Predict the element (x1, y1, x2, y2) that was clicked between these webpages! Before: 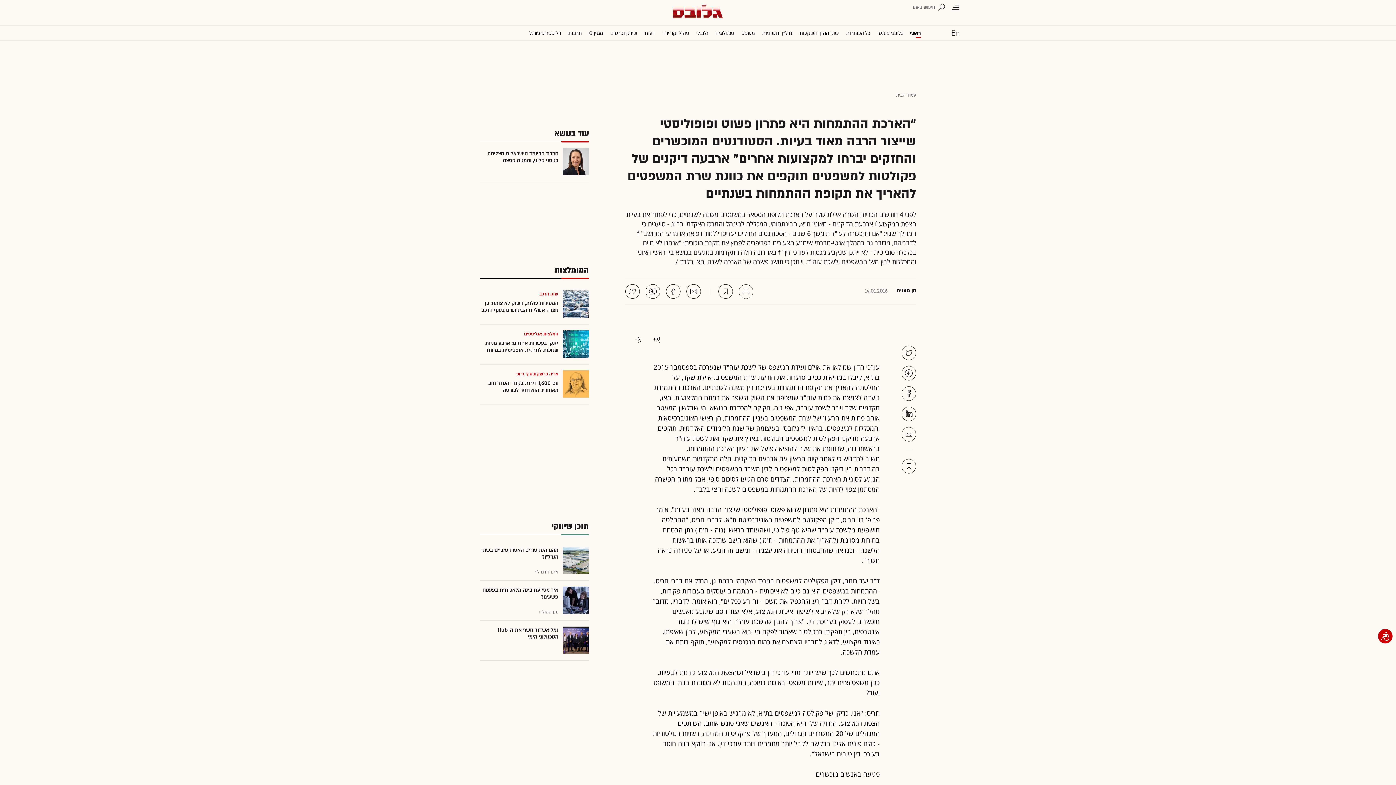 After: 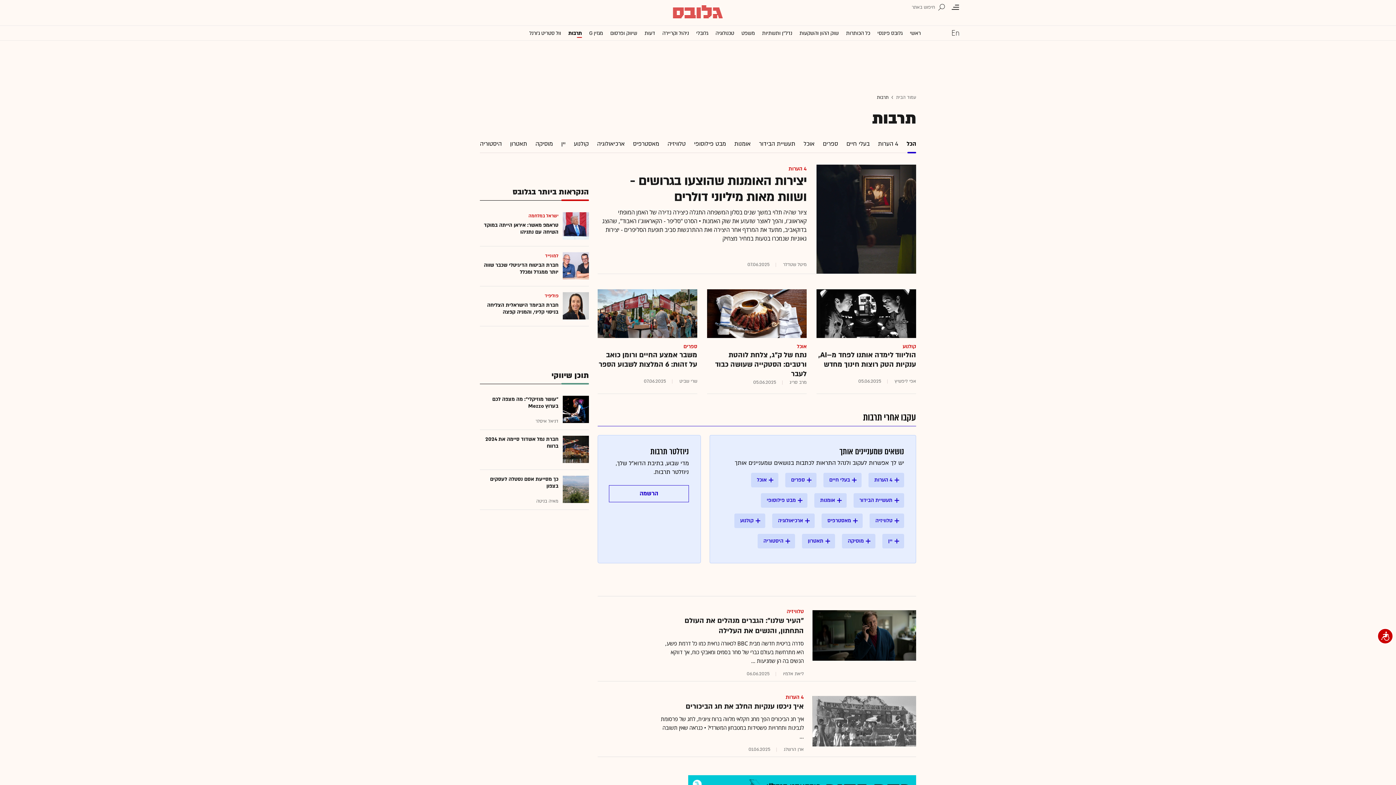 Action: label: תרבות bbox: (568, 25, 582, 40)